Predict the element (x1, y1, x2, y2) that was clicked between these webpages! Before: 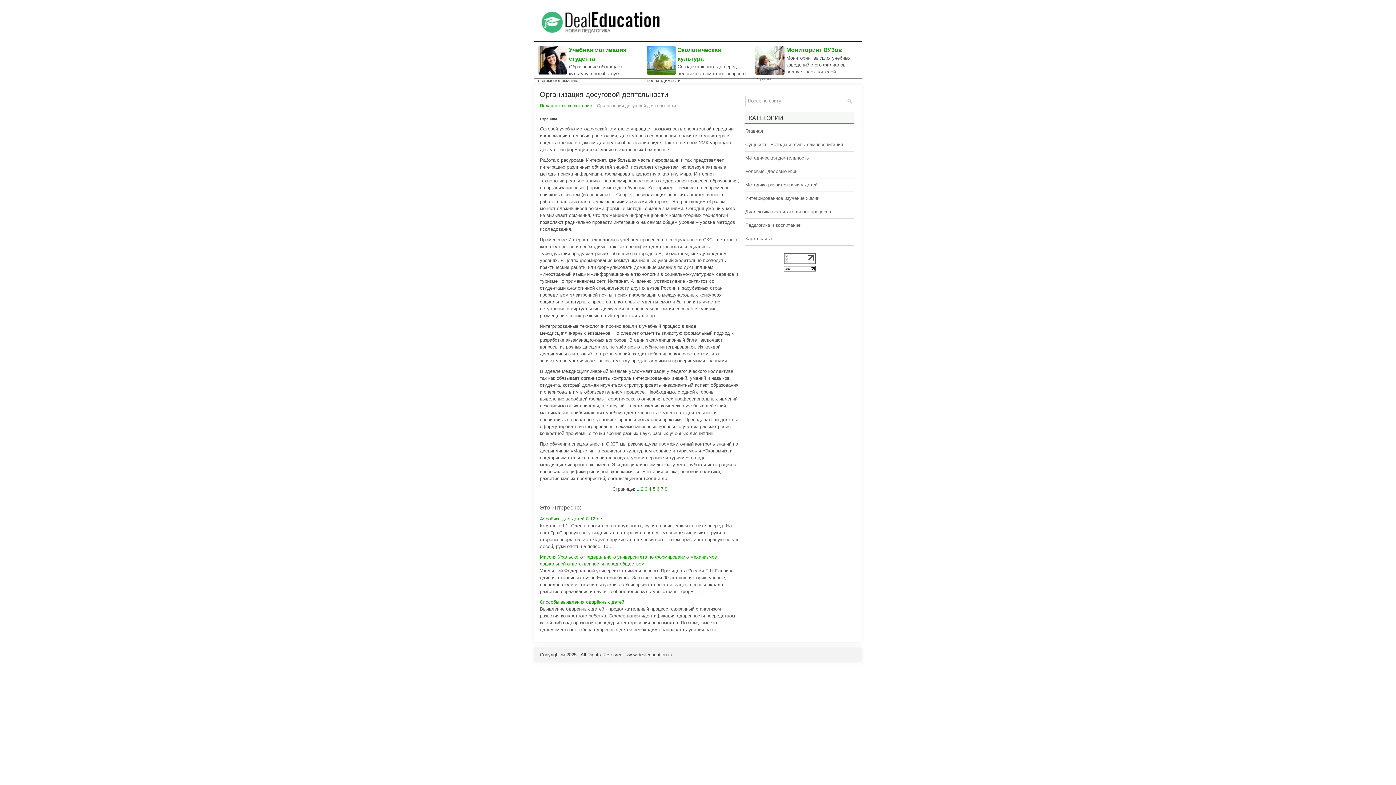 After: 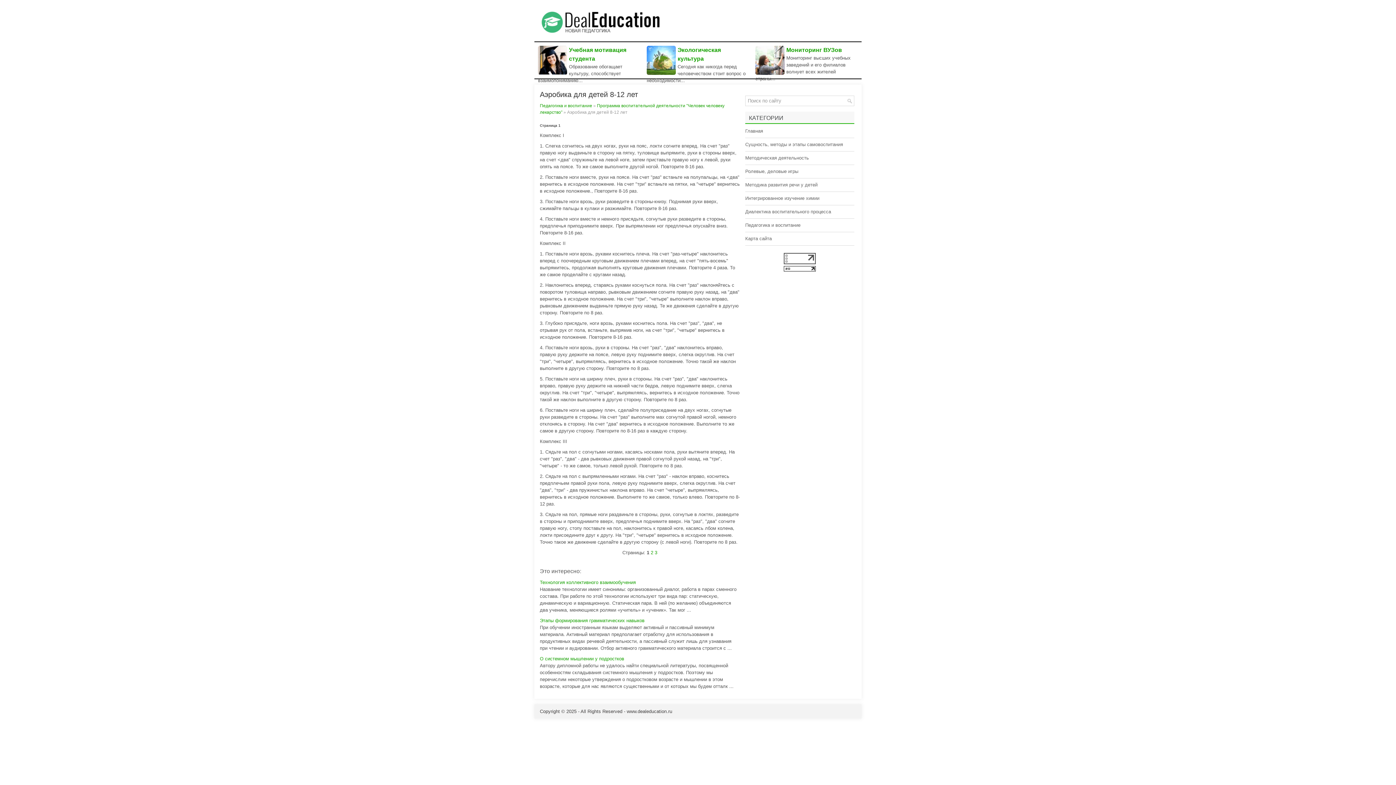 Action: bbox: (540, 516, 604, 521) label: Аэробика для детей 8-12 лет